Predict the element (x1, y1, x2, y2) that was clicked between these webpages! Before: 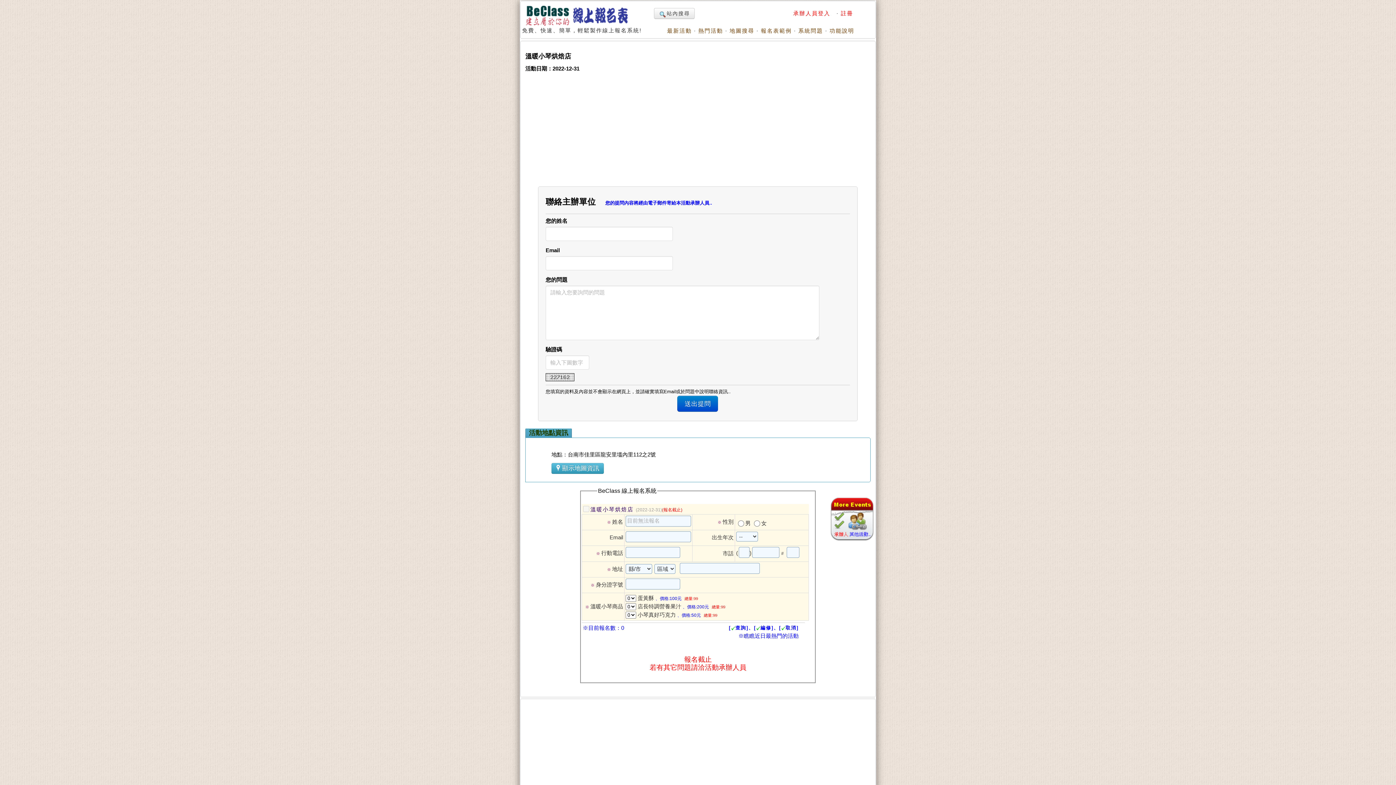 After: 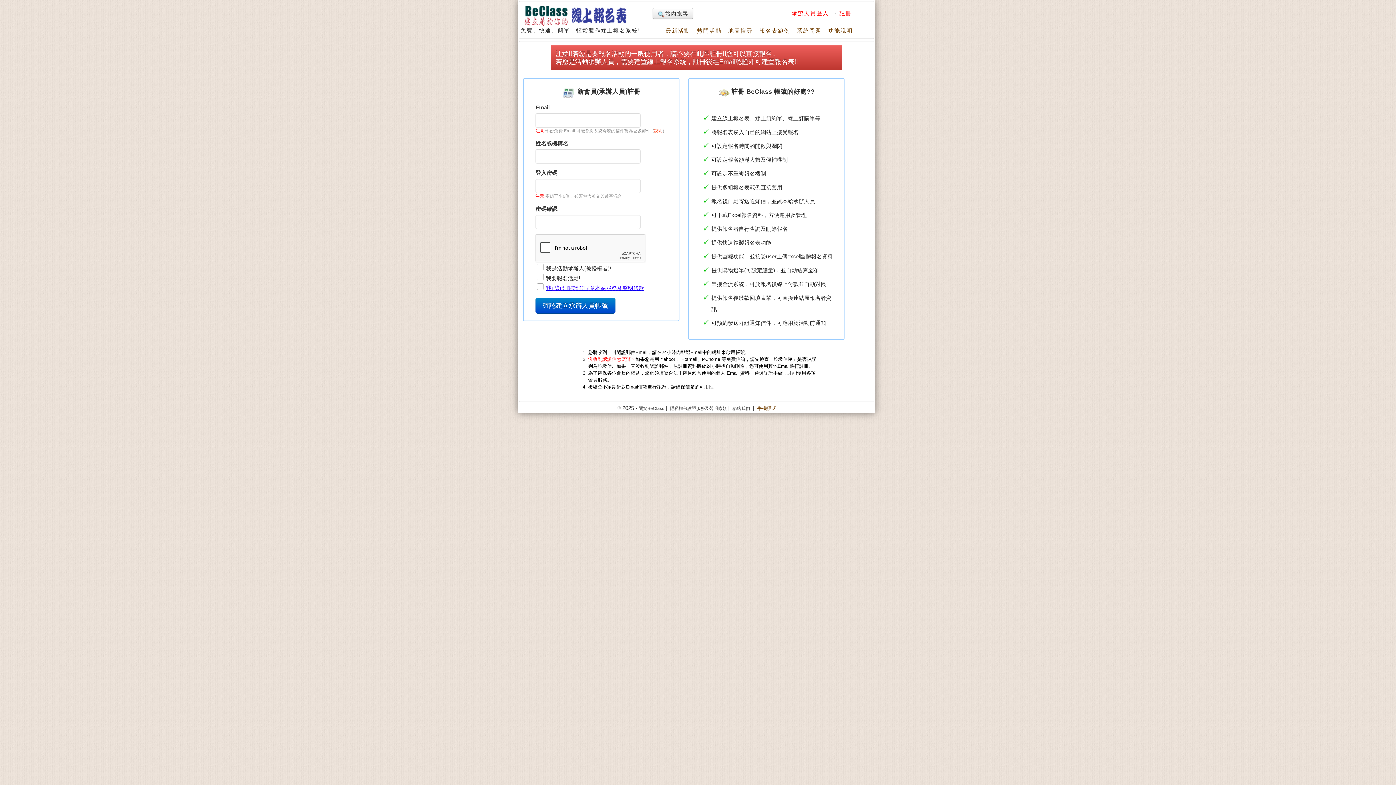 Action: bbox: (841, 10, 853, 16) label: 註冊